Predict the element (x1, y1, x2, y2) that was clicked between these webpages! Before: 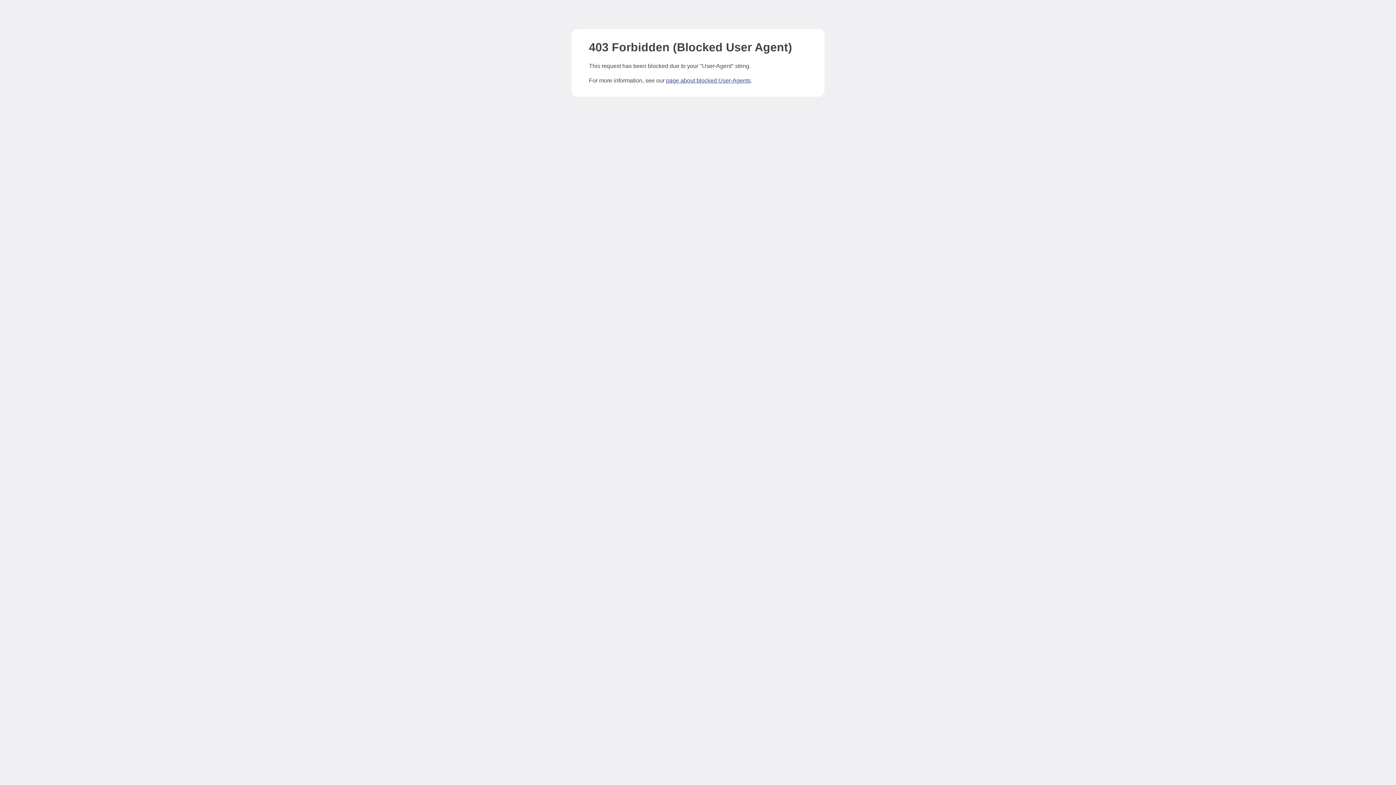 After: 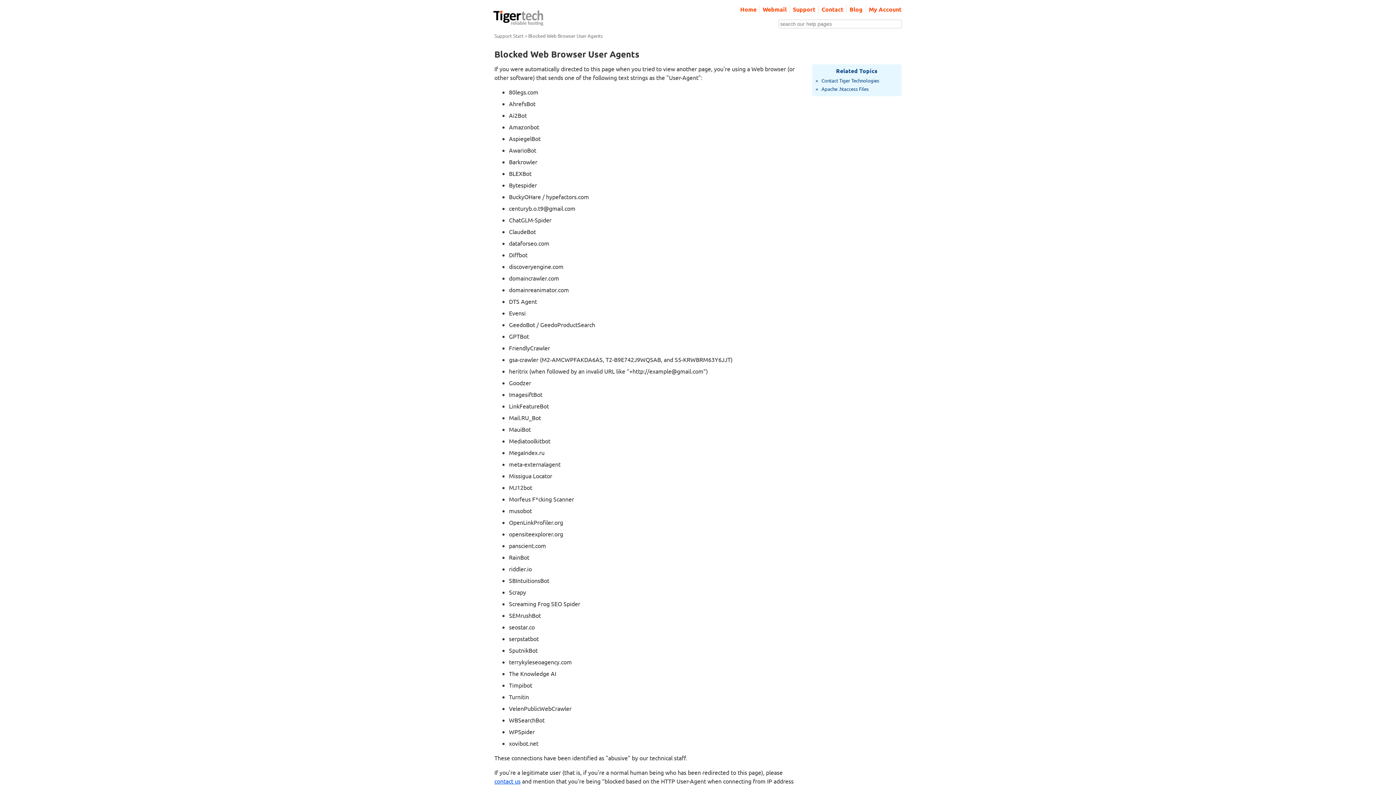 Action: label: page about blocked User-Agents bbox: (666, 77, 750, 83)